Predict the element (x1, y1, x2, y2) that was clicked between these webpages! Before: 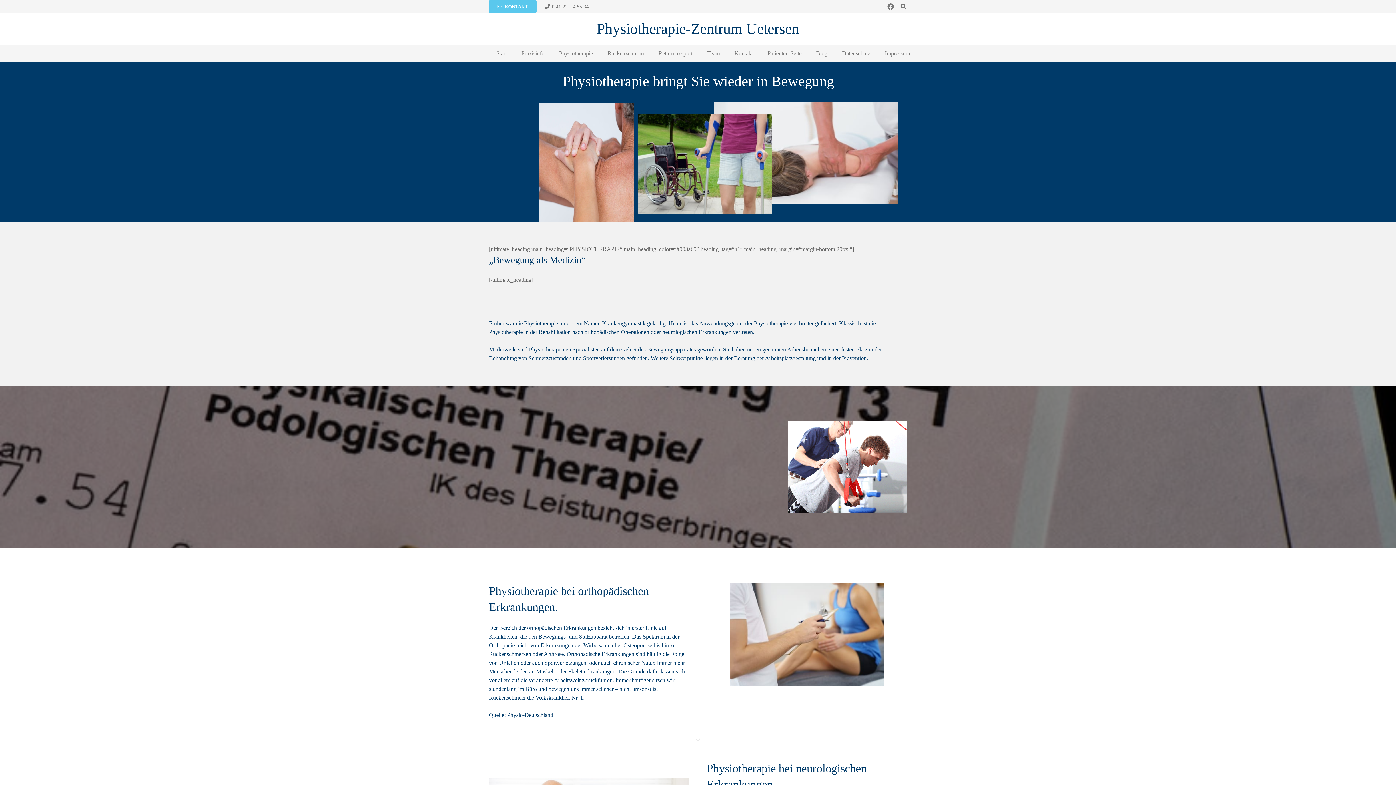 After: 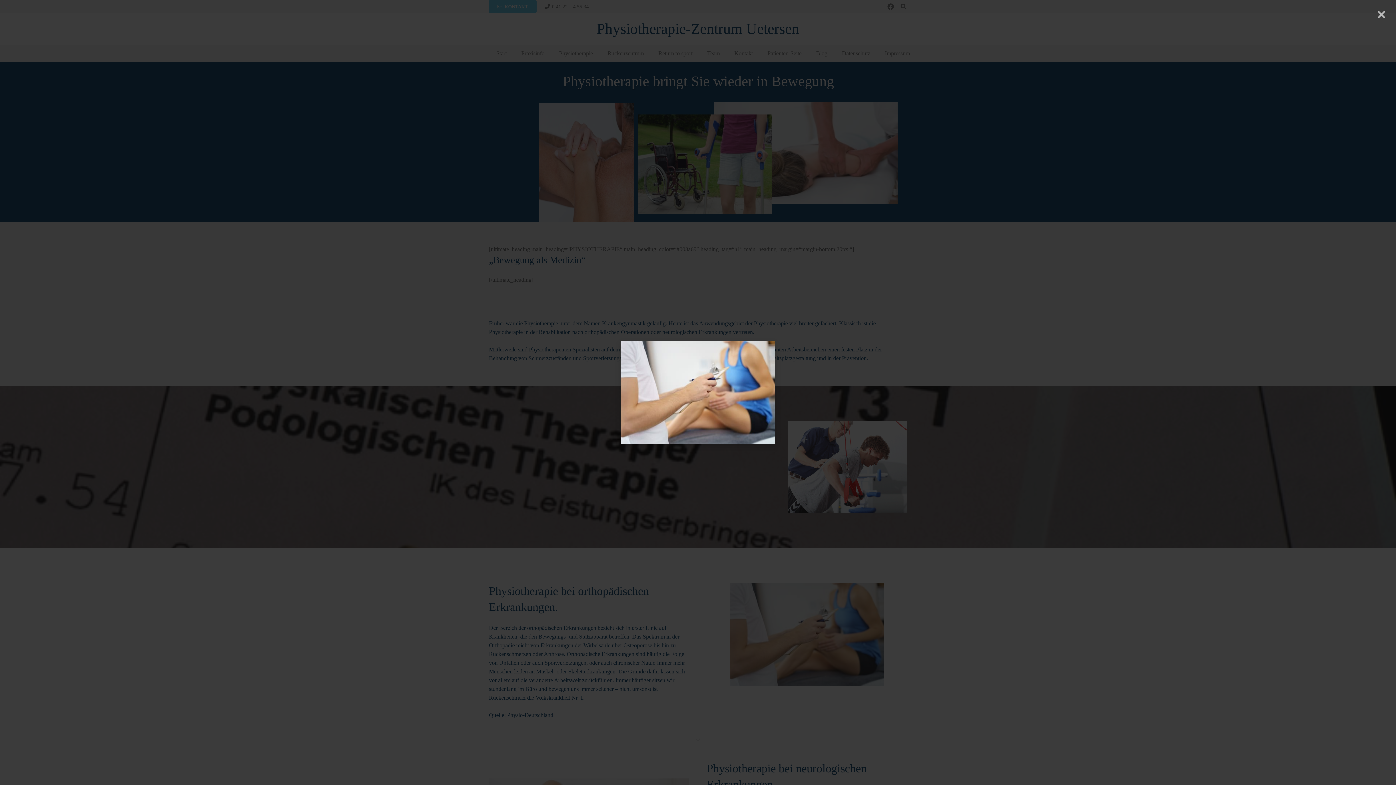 Action: bbox: (706, 583, 907, 686) label: physiotherapeut im gespräch mit einer patientin